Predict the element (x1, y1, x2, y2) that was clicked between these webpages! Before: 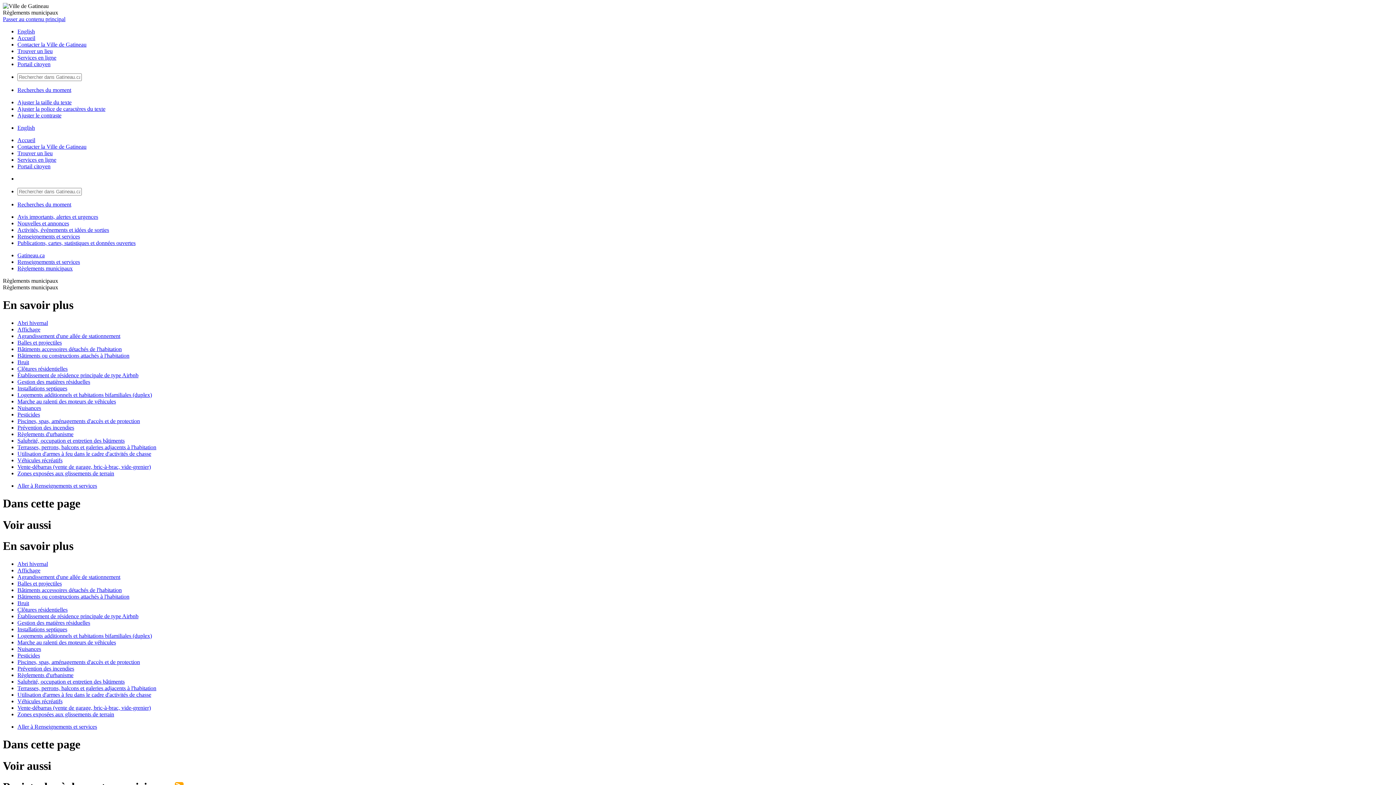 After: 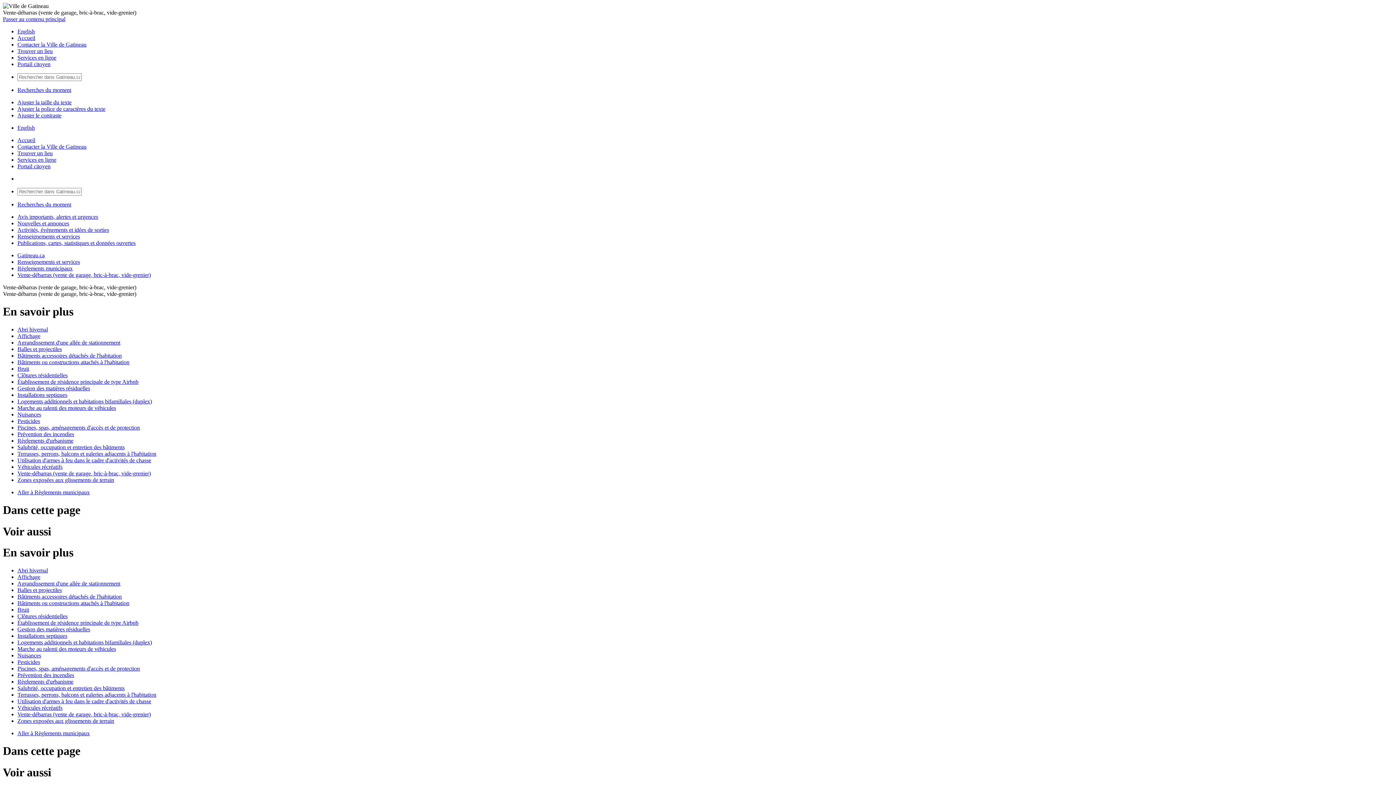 Action: label: Vente-débarras (vente de garage, bric-à-brac, vide-grenier) bbox: (17, 704, 150, 711)